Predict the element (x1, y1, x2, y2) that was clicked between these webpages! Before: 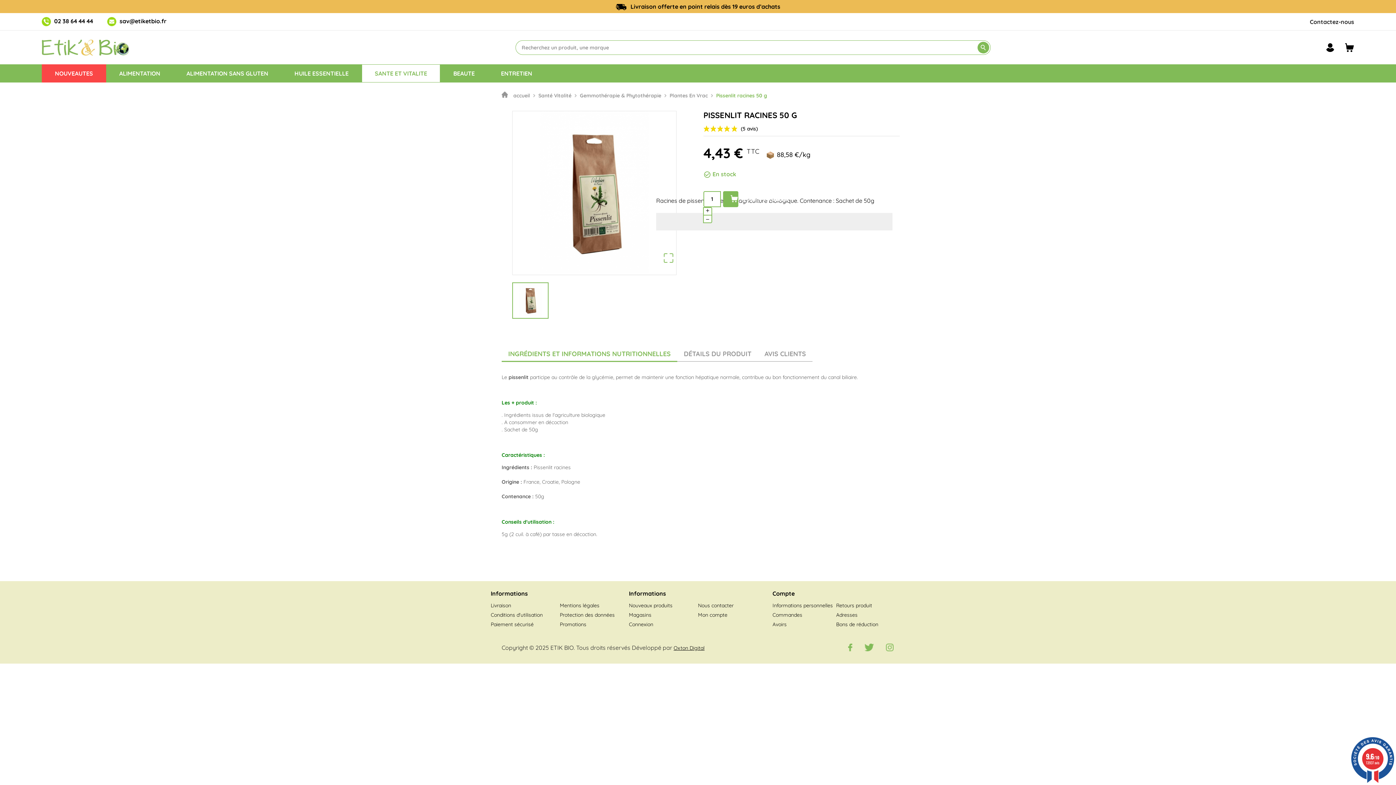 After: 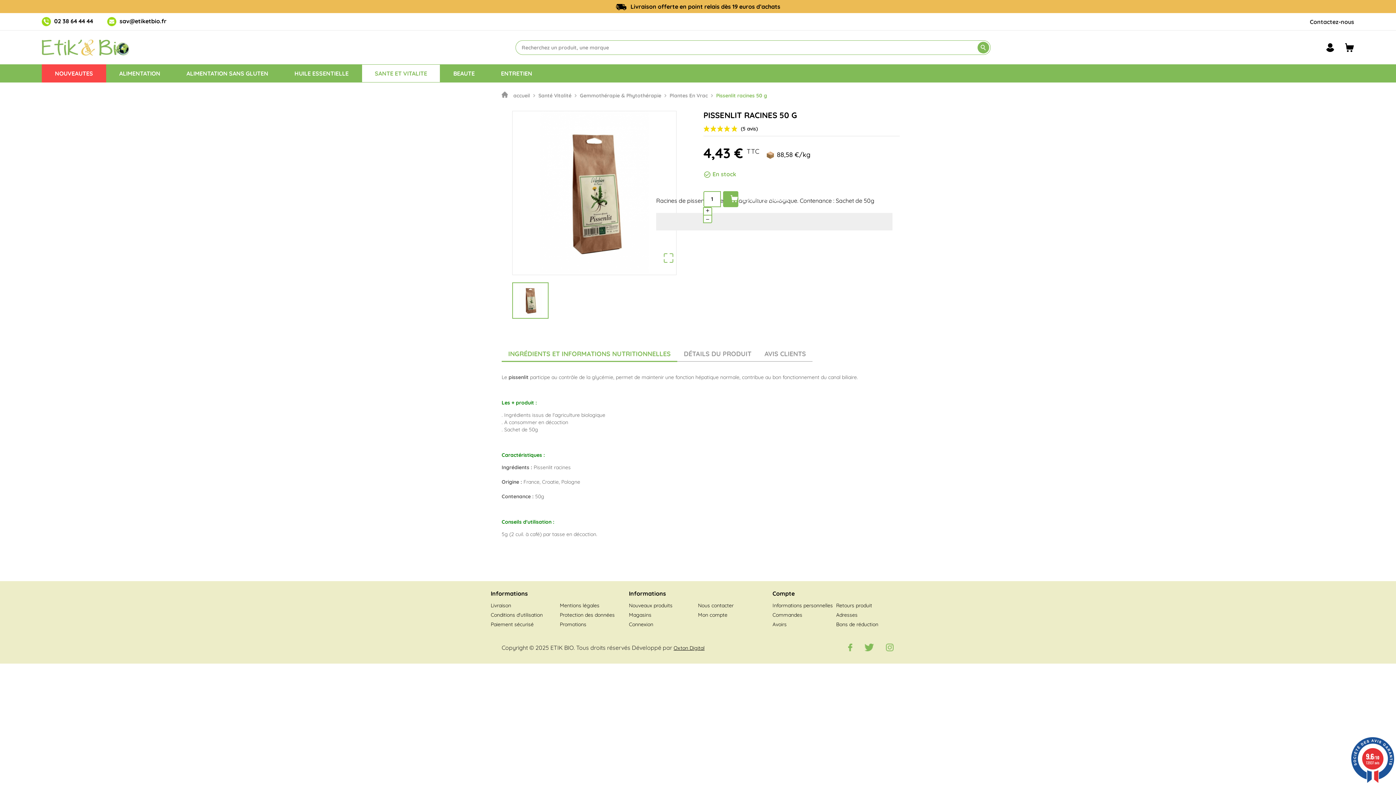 Action: bbox: (886, 640, 893, 654)